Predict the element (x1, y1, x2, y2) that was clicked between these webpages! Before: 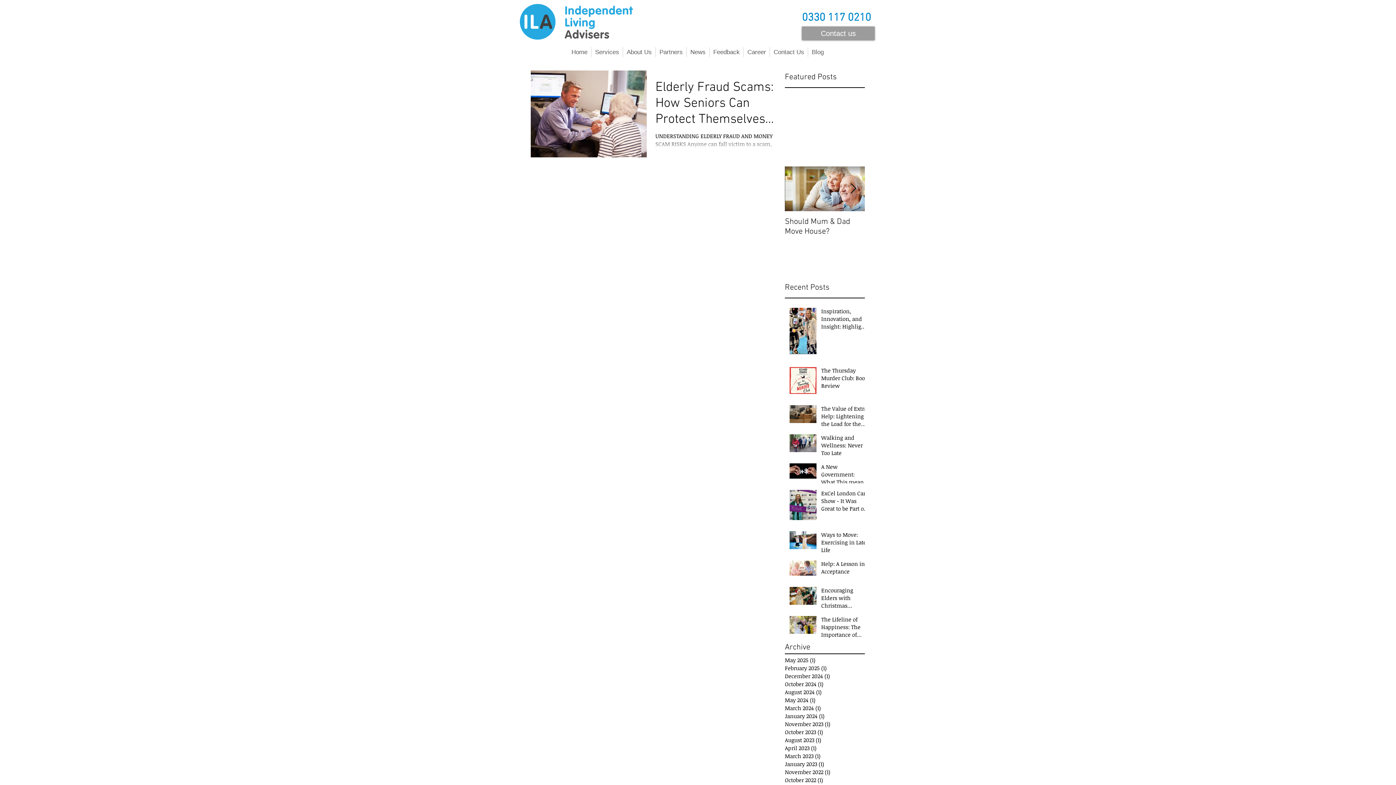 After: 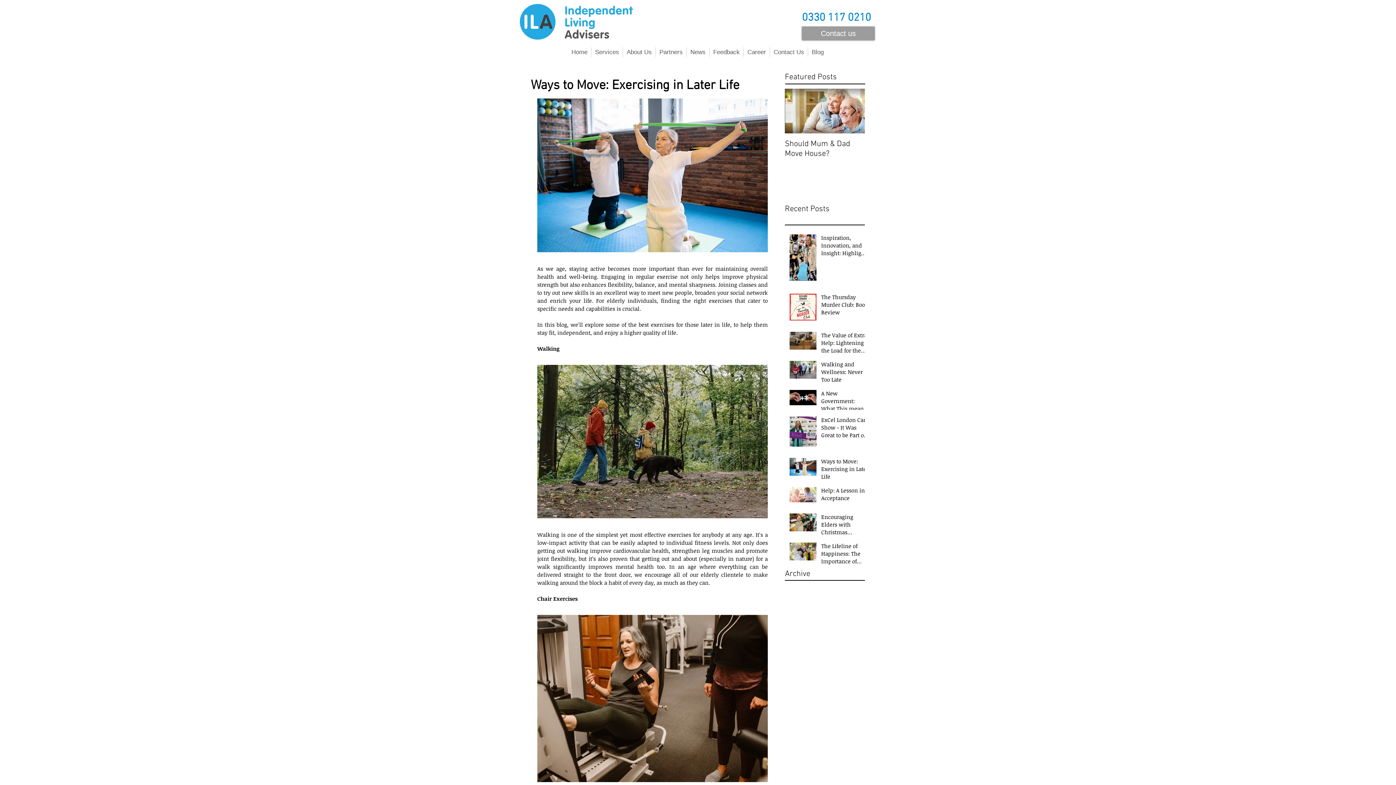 Action: label: Ways to Move: Exercising in Later Life bbox: (821, 531, 869, 557)